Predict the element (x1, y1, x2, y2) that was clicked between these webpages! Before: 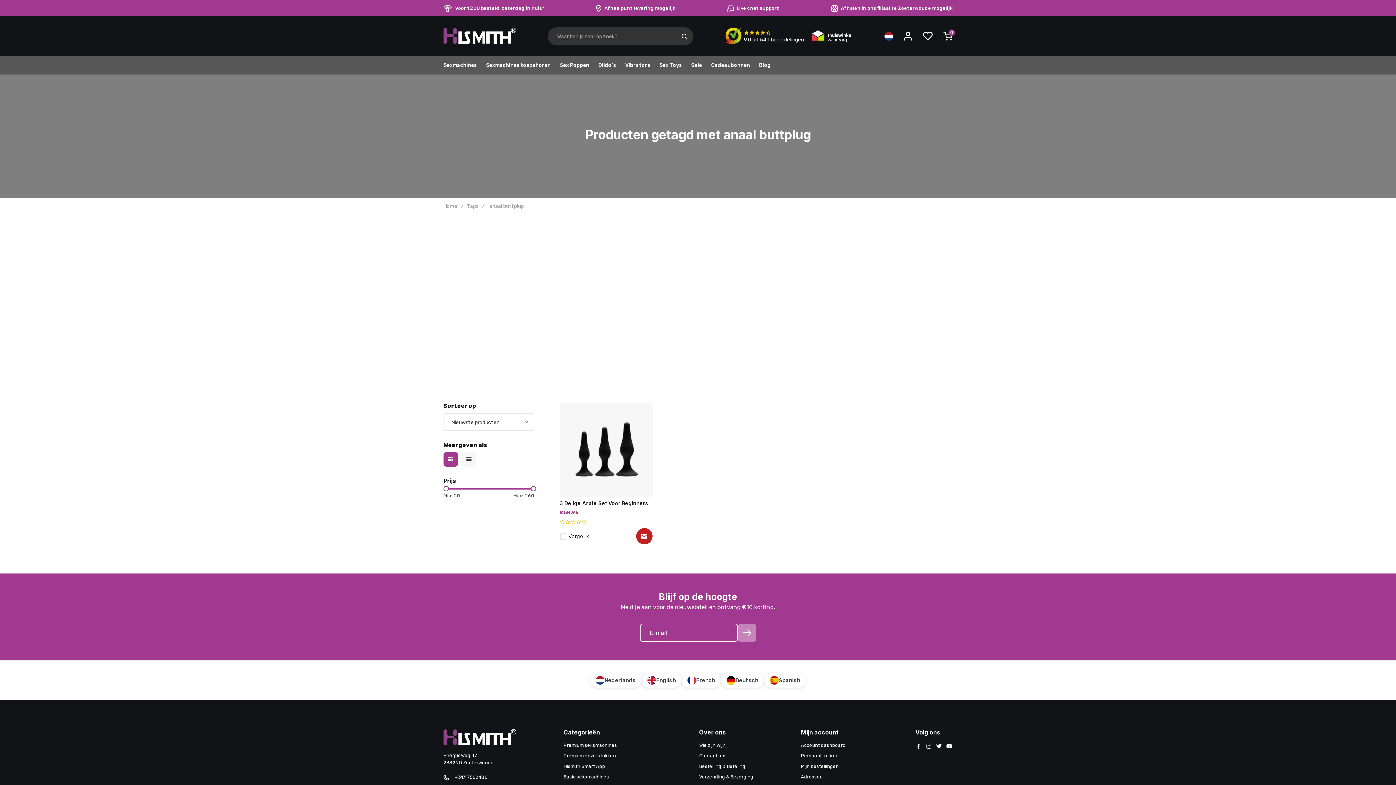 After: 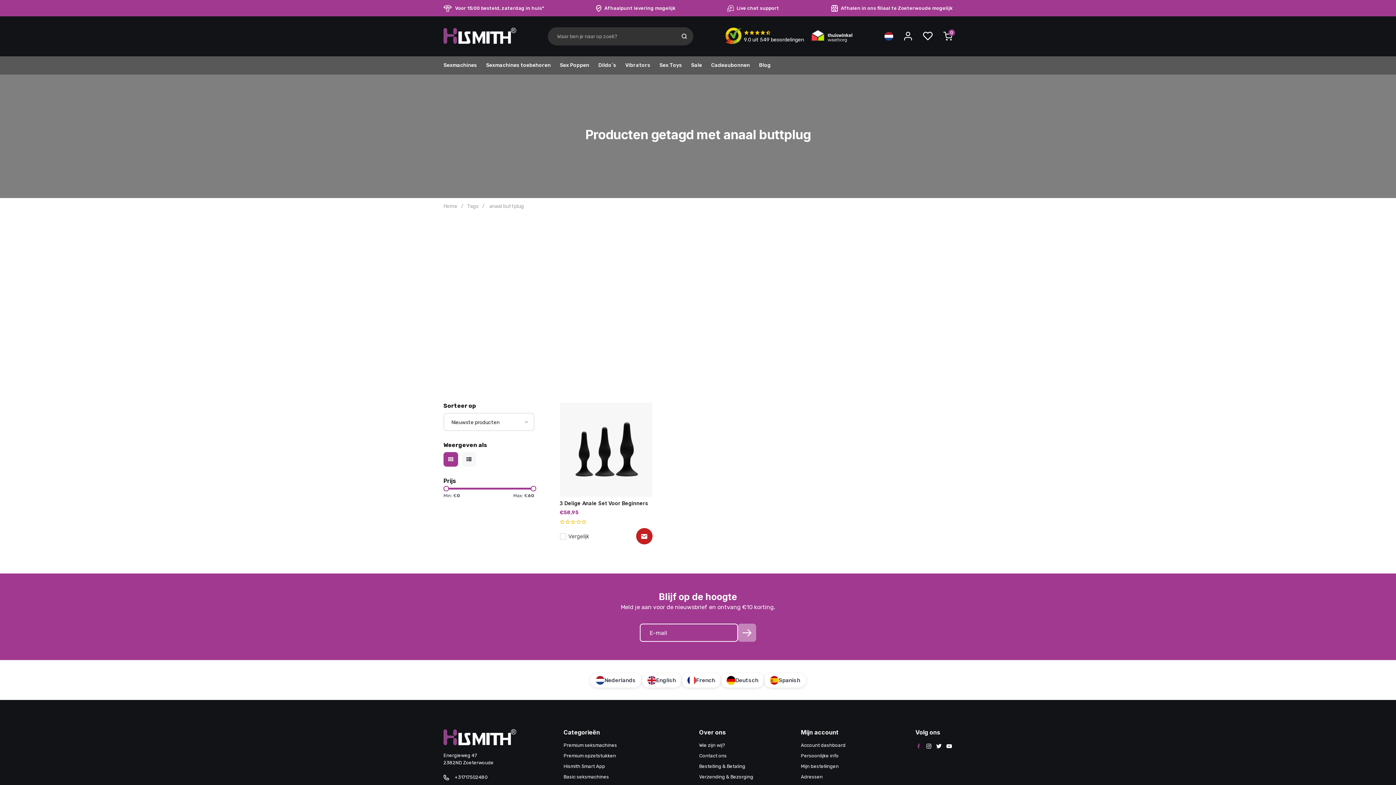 Action: bbox: (915, 743, 922, 751)